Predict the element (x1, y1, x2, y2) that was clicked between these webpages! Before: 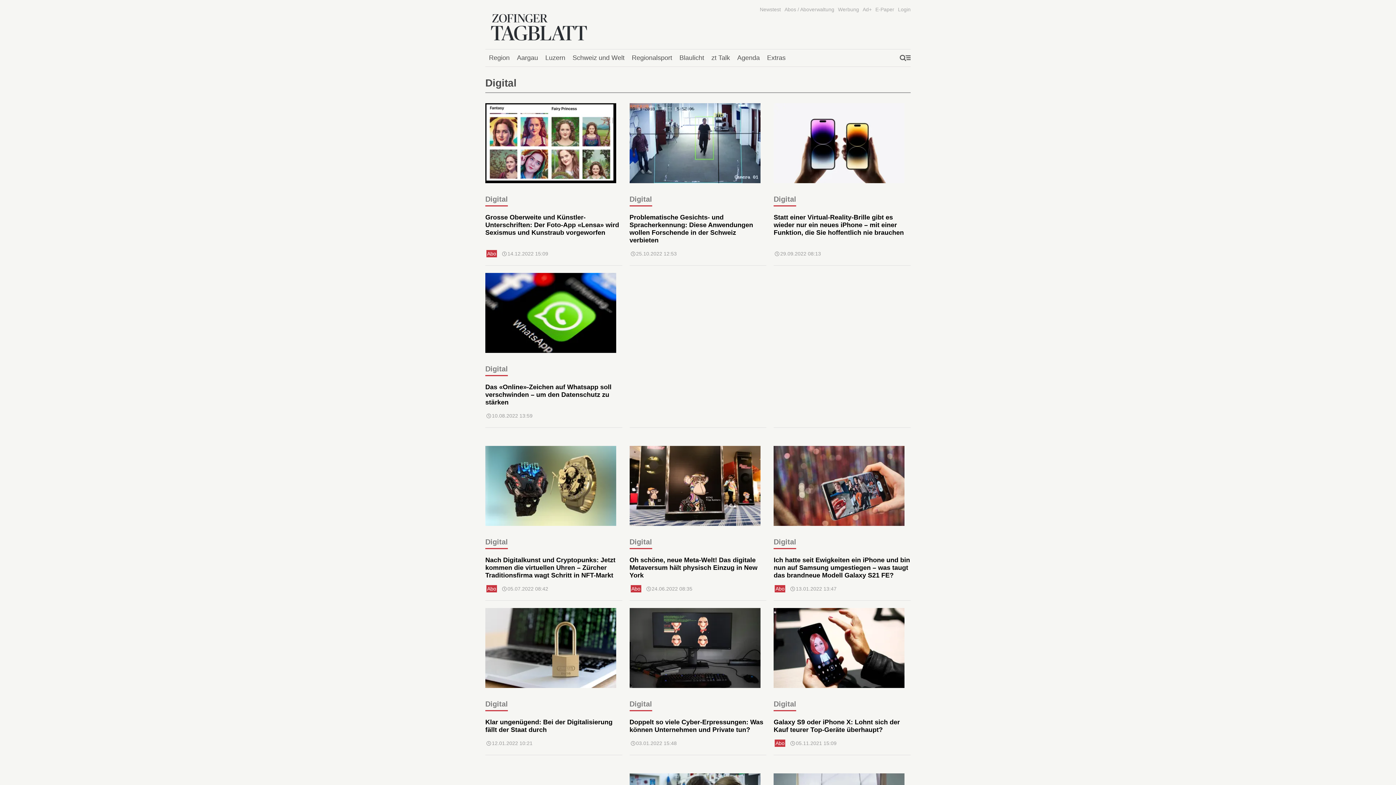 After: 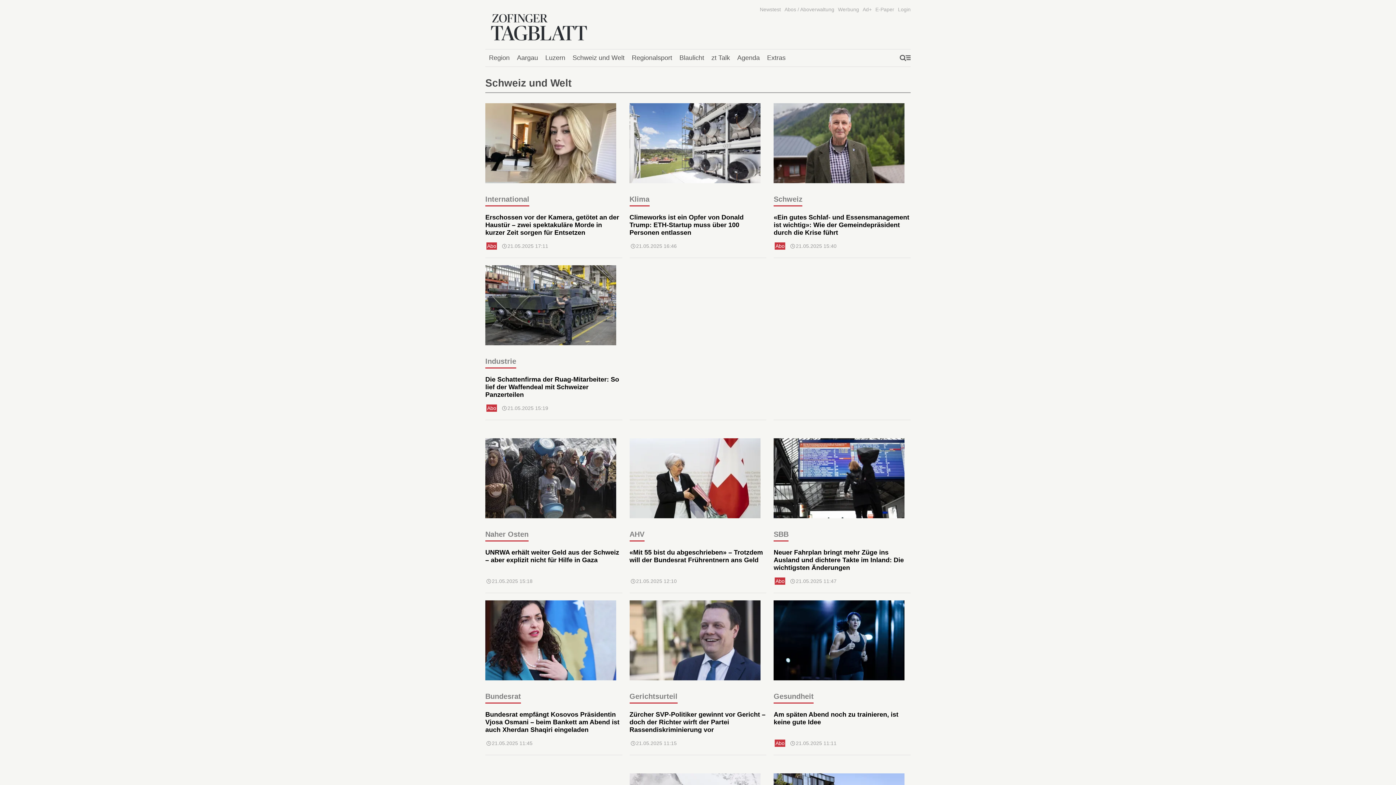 Action: bbox: (569, 50, 628, 65) label: Schweiz und Welt